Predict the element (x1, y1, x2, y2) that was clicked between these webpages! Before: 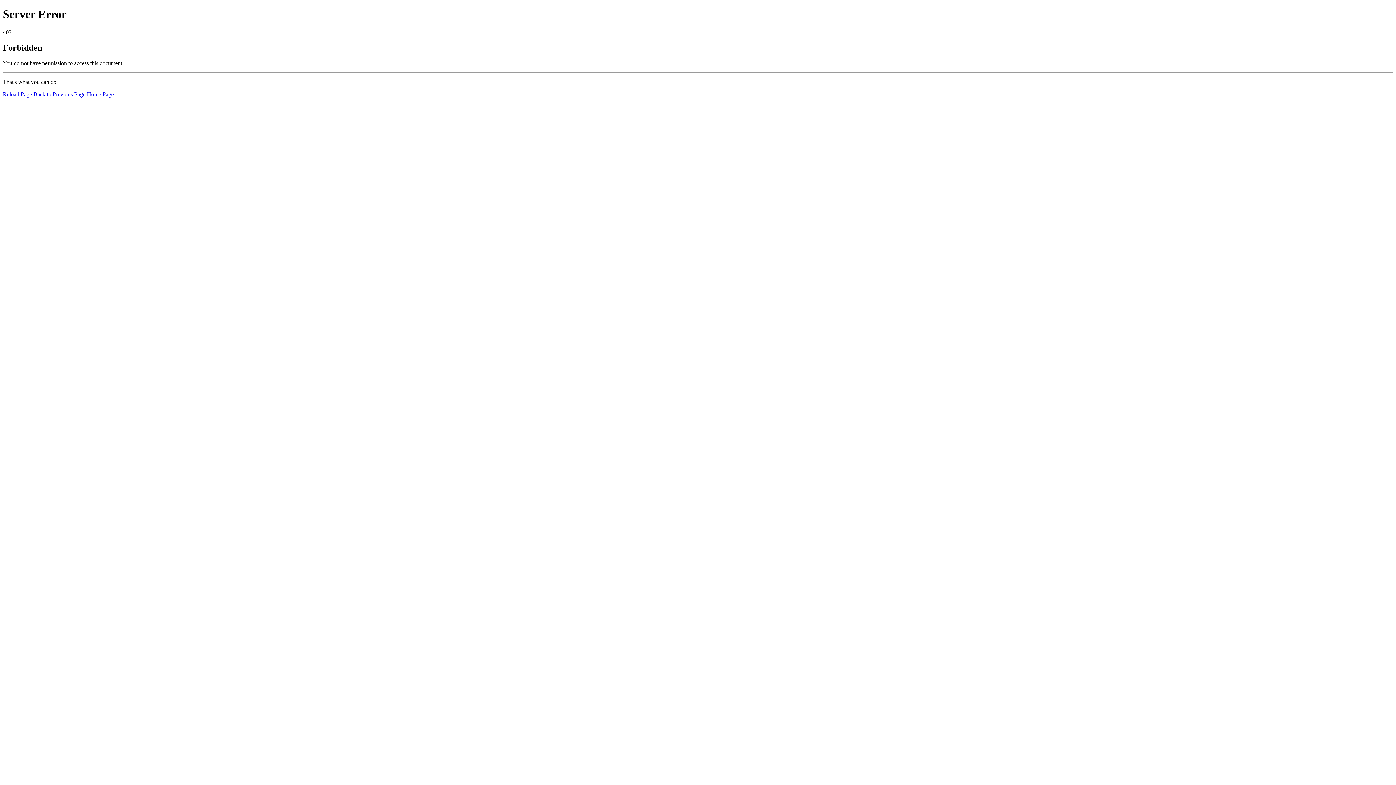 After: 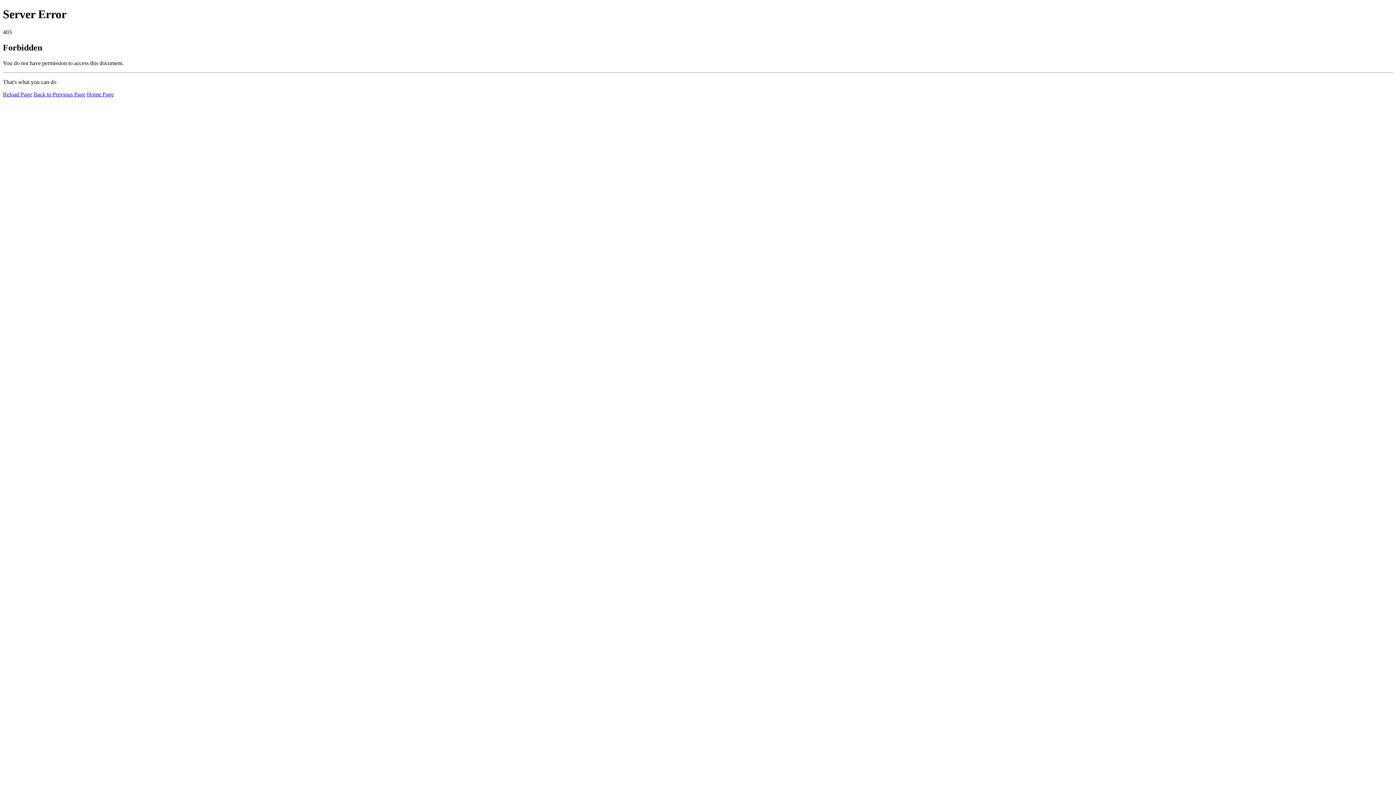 Action: bbox: (2, 91, 32, 97) label: Reload Page